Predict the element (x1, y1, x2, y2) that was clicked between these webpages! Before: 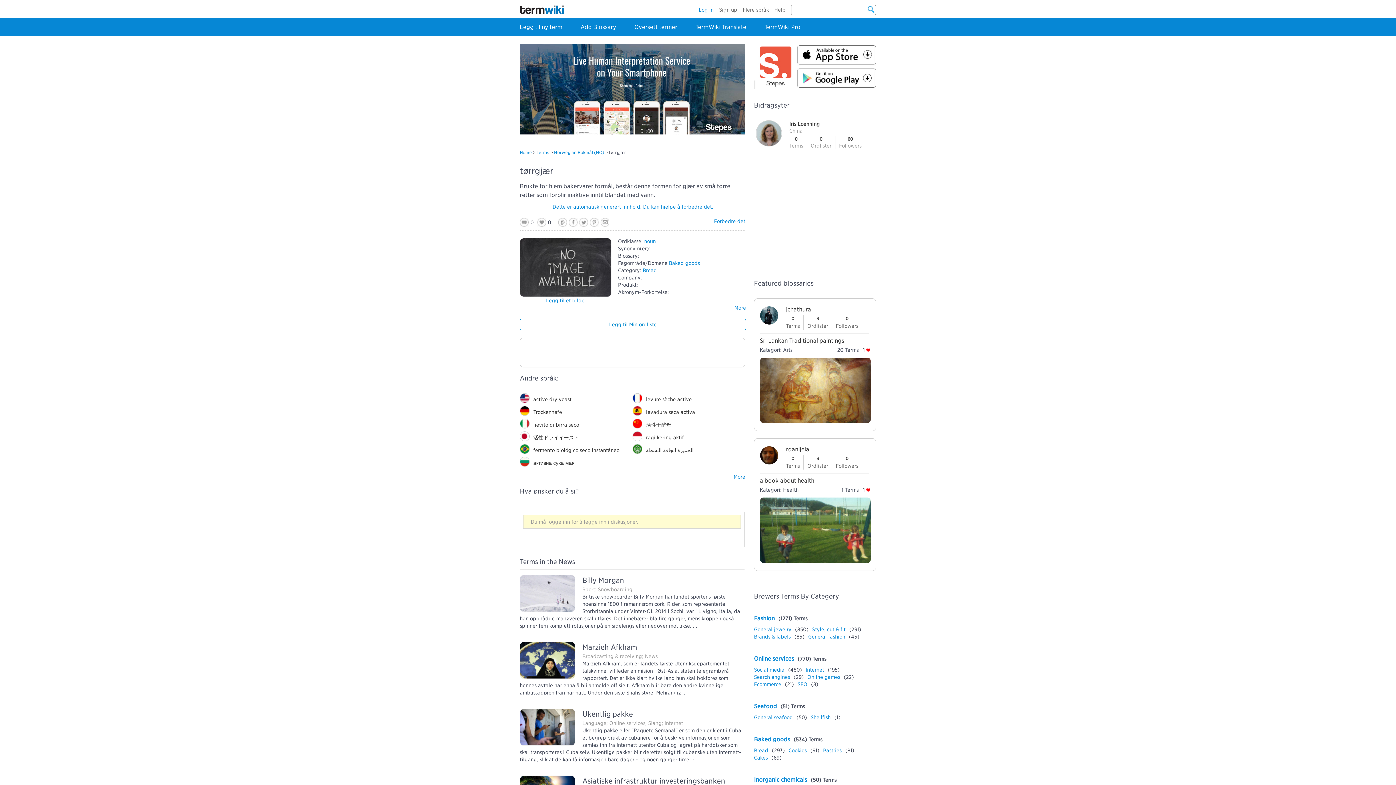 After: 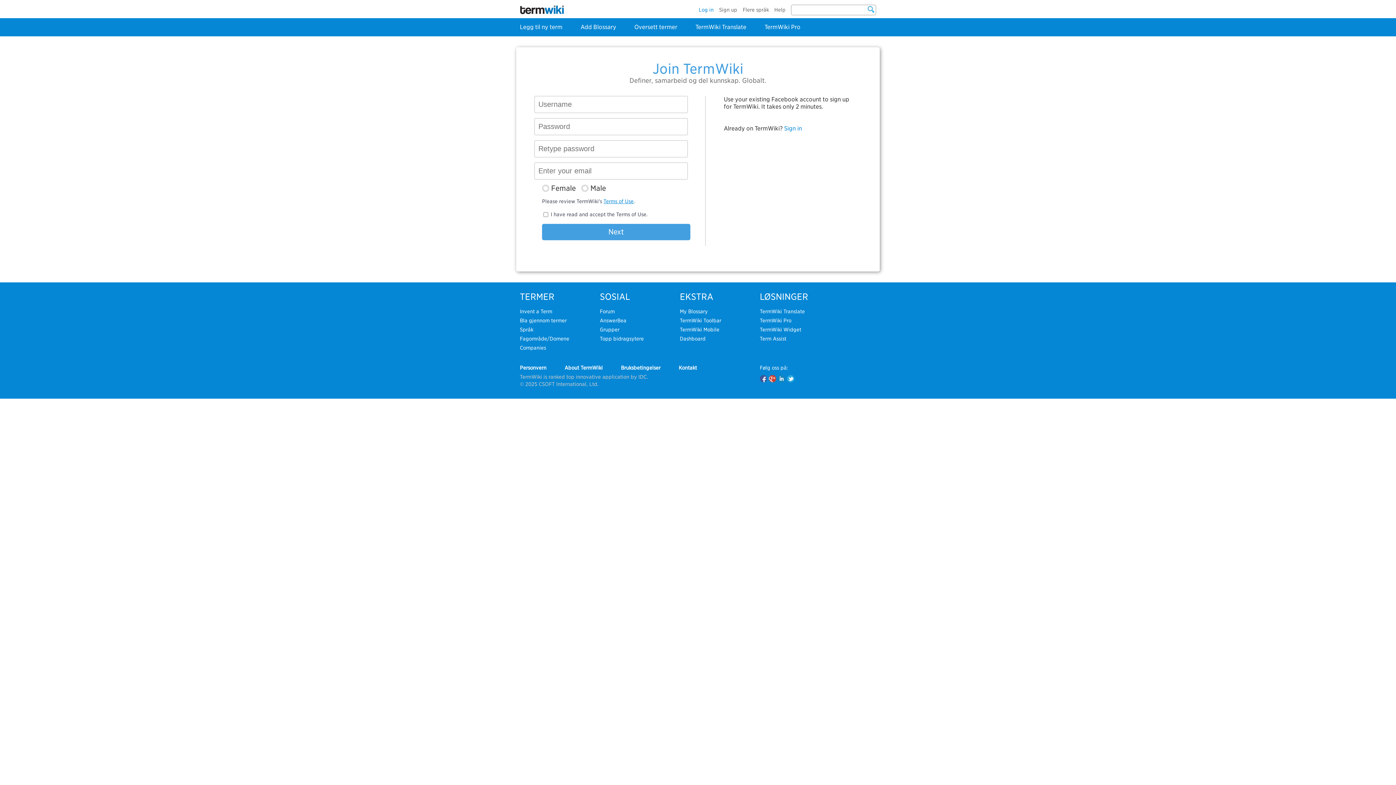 Action: label: Sign up bbox: (719, 6, 737, 12)